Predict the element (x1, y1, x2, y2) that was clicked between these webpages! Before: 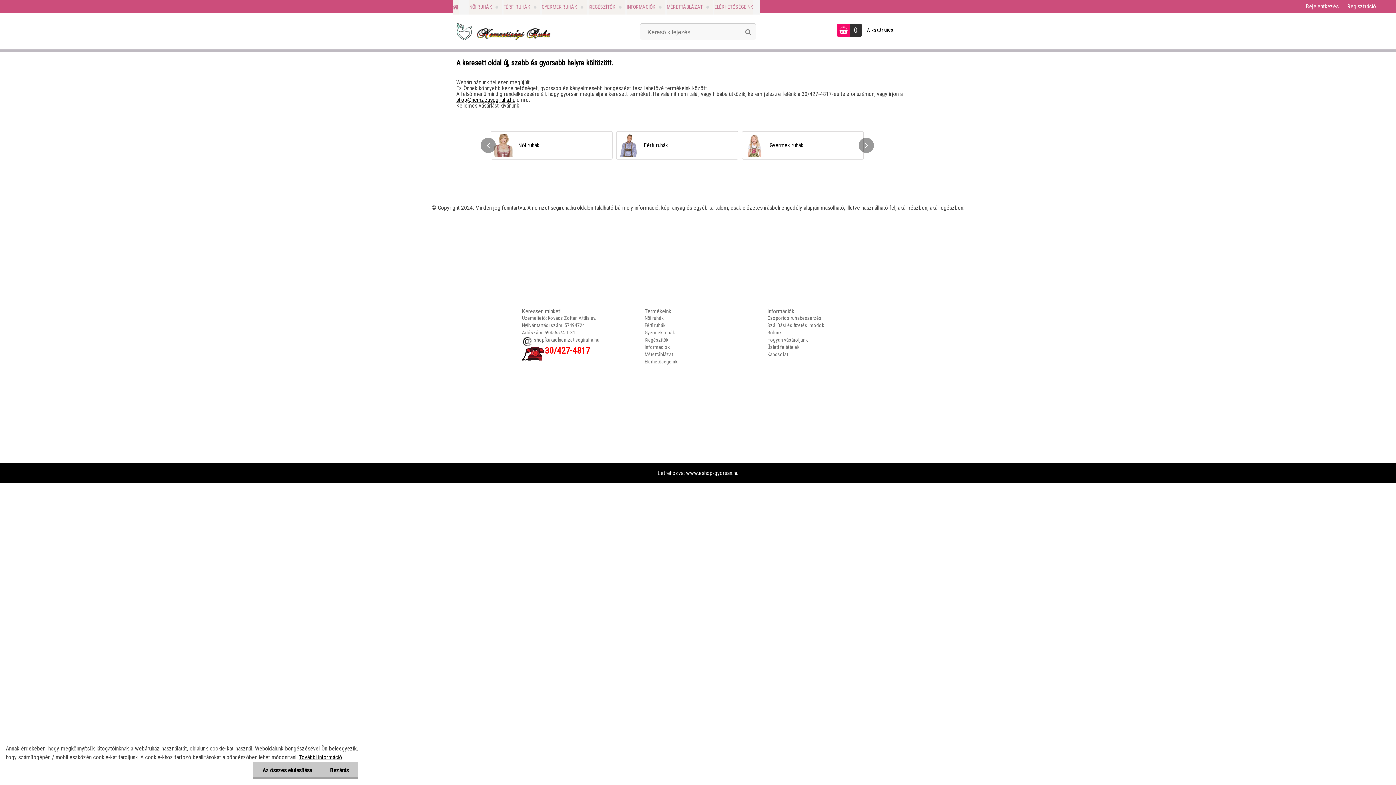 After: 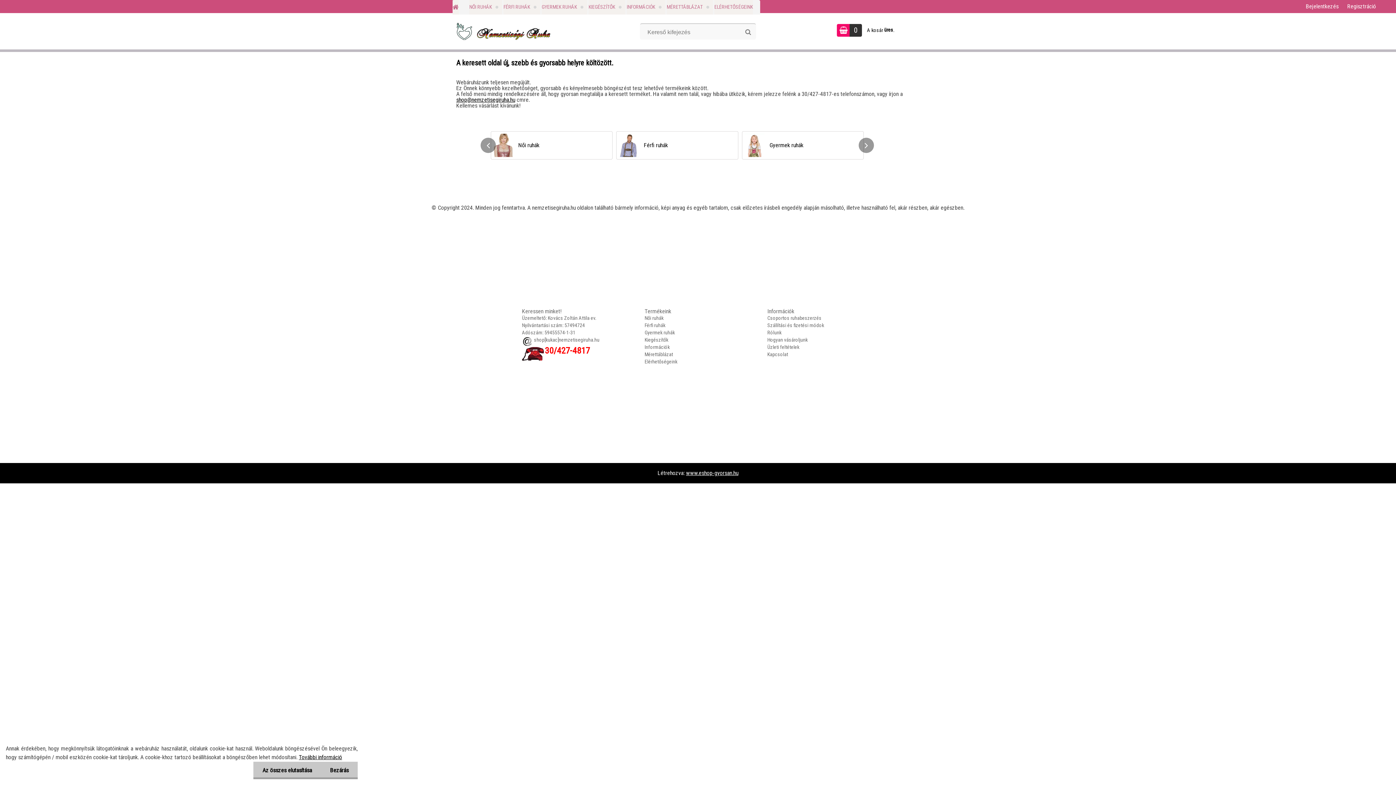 Action: bbox: (686, 469, 738, 476) label: www.eshop-gyorsan.hu